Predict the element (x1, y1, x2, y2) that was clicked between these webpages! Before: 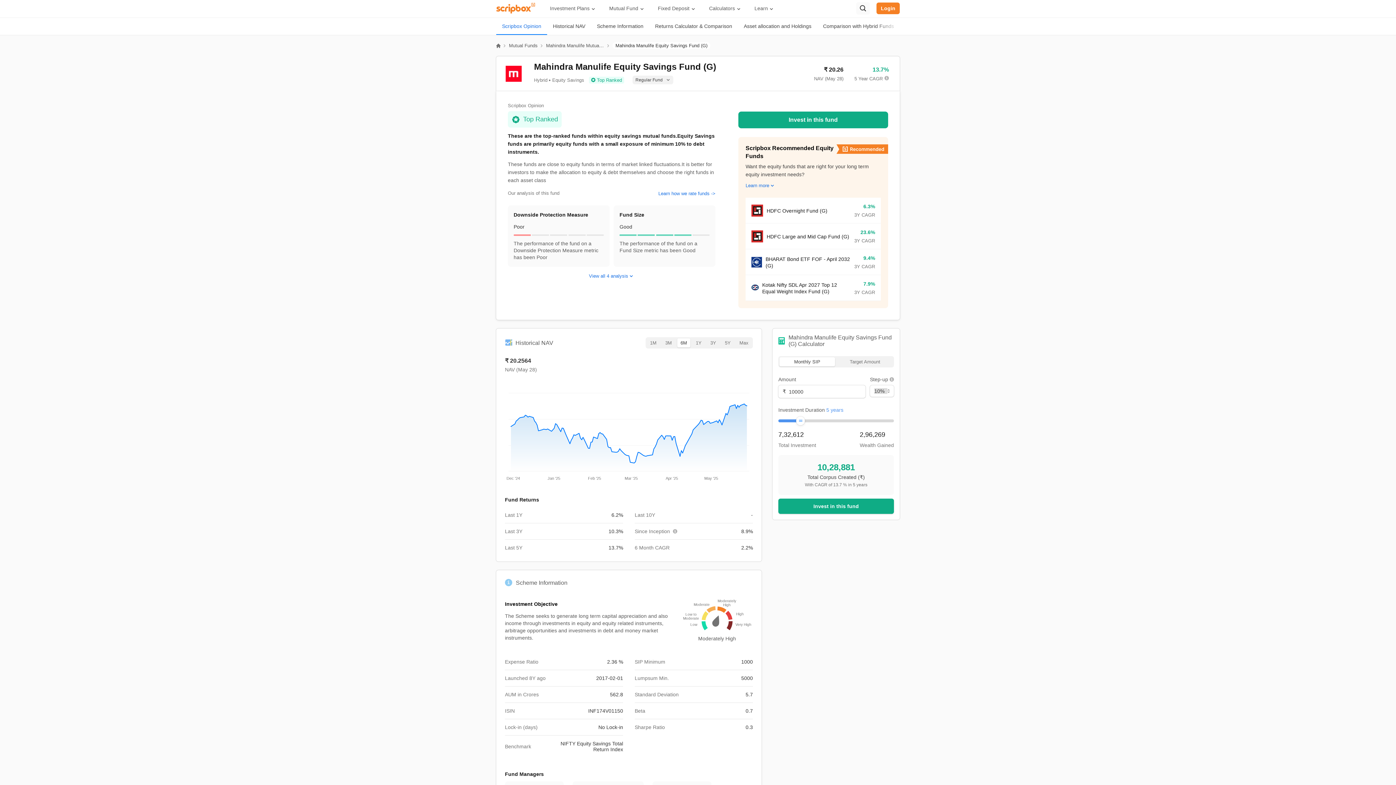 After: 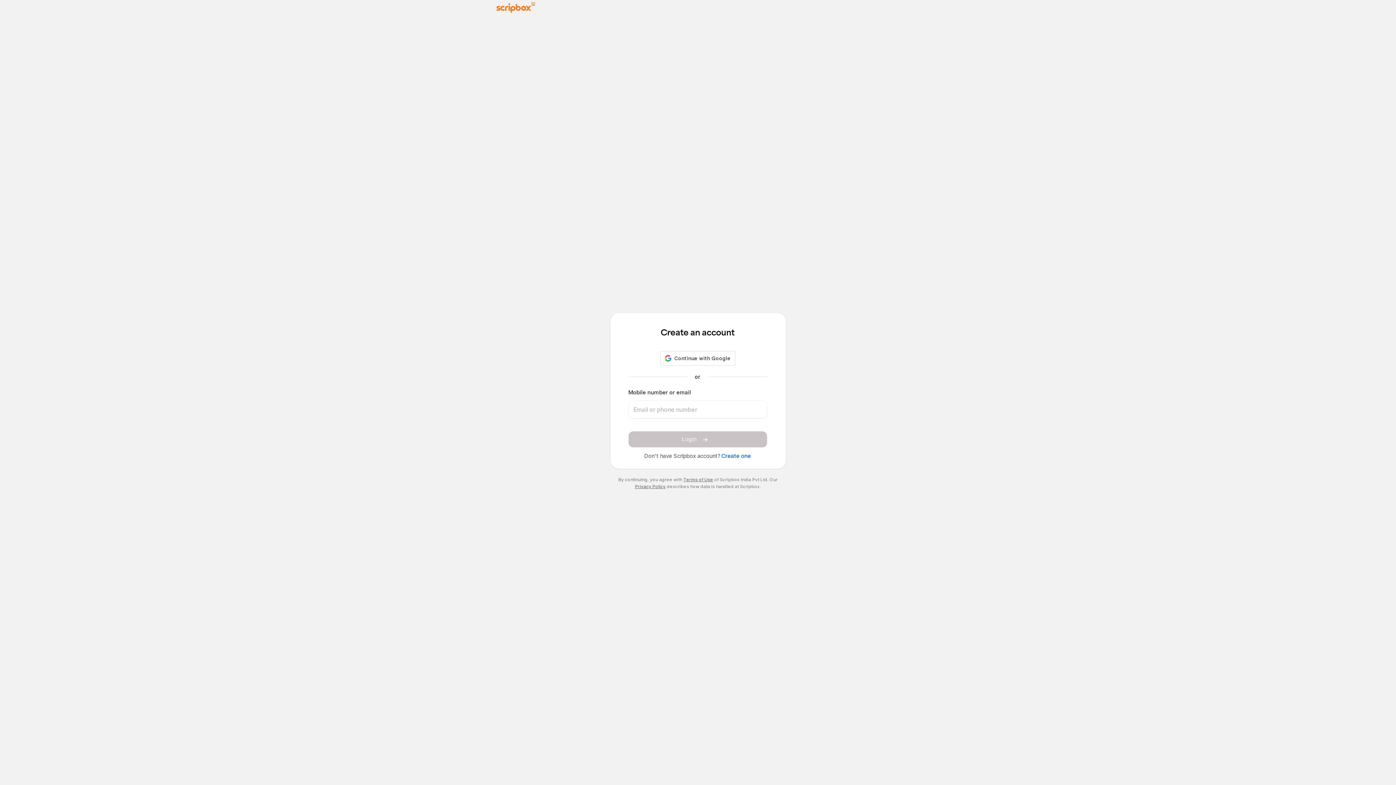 Action: bbox: (738, 111, 888, 128) label: Invest in this fund